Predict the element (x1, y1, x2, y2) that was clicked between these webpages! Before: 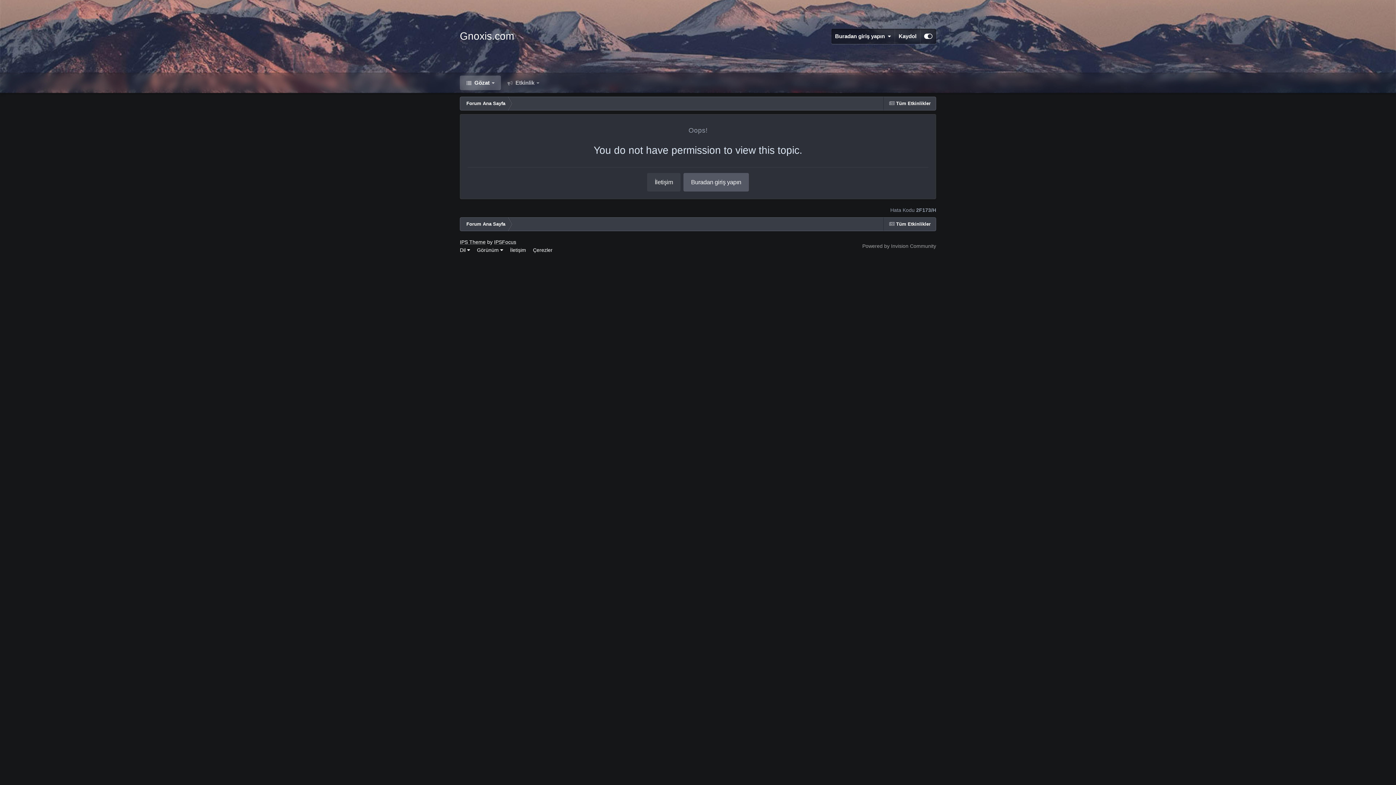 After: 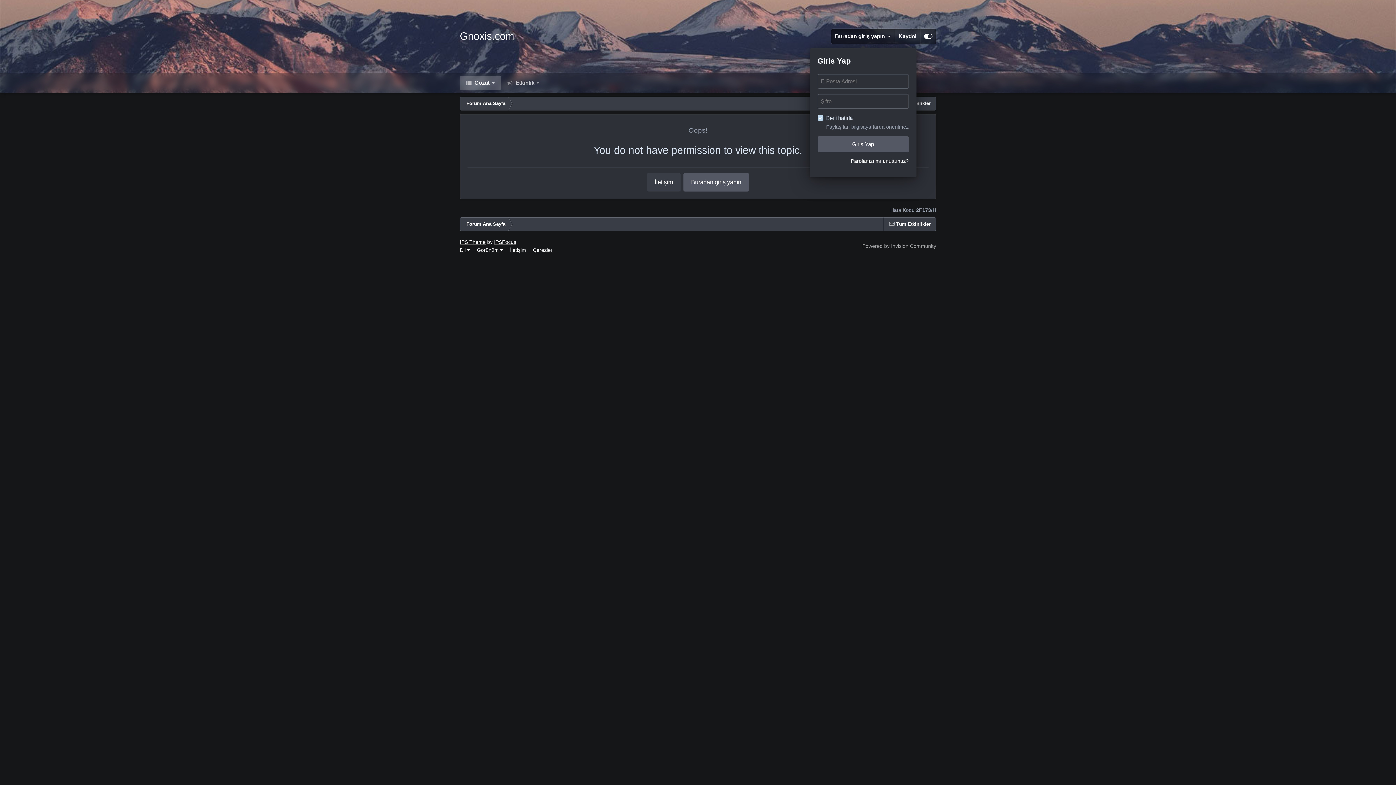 Action: bbox: (831, 28, 894, 44) label: Buradan giriş yapın  